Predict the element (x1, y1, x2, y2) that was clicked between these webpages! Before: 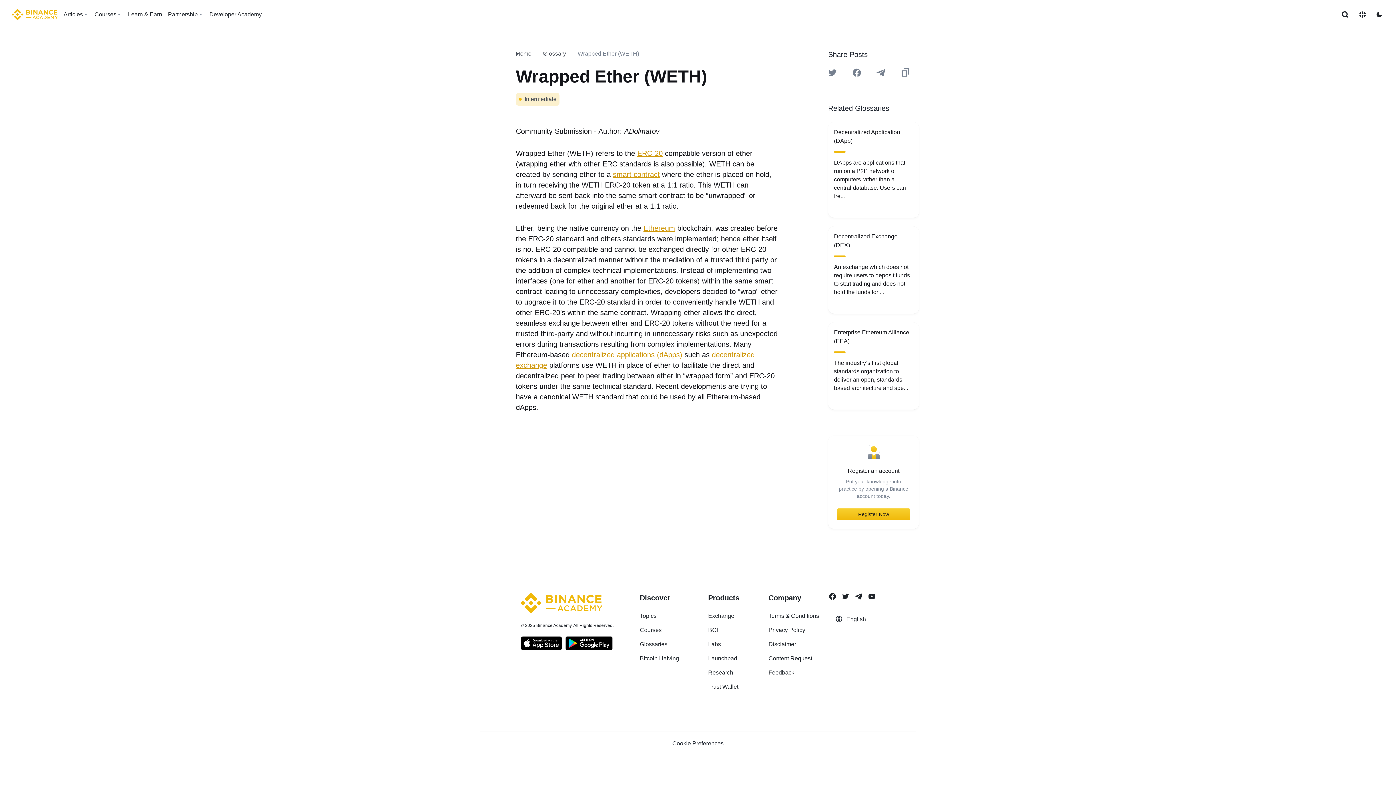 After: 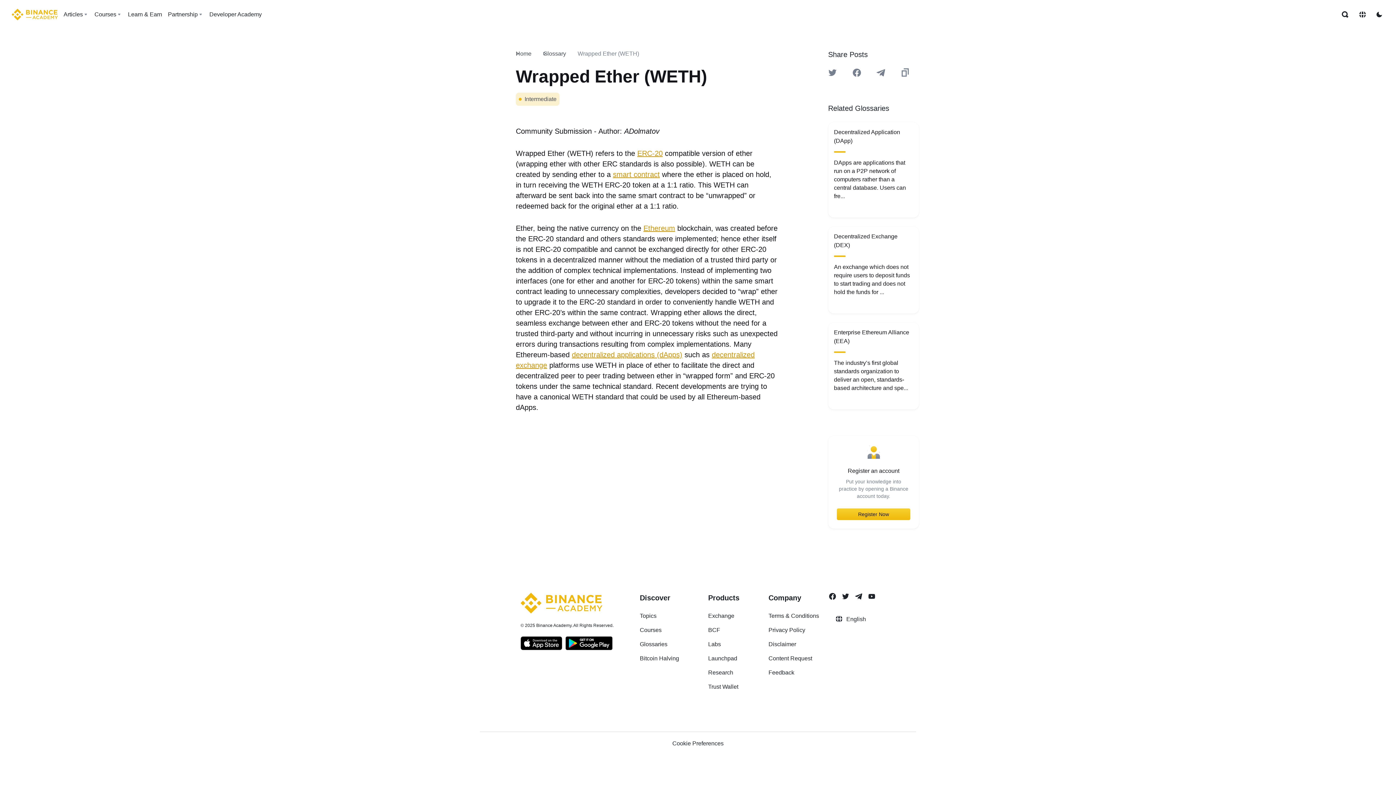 Action: label: Research bbox: (708, 668, 733, 677)